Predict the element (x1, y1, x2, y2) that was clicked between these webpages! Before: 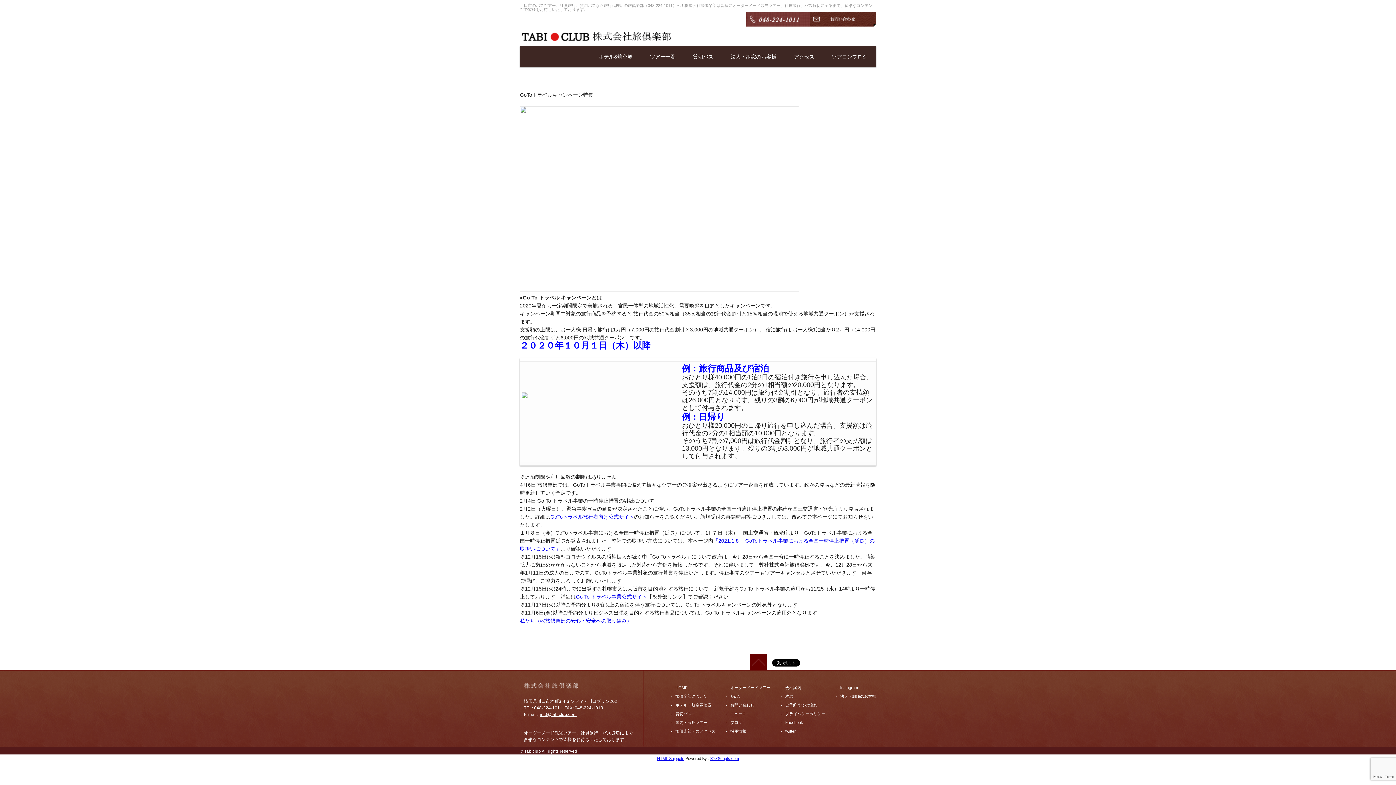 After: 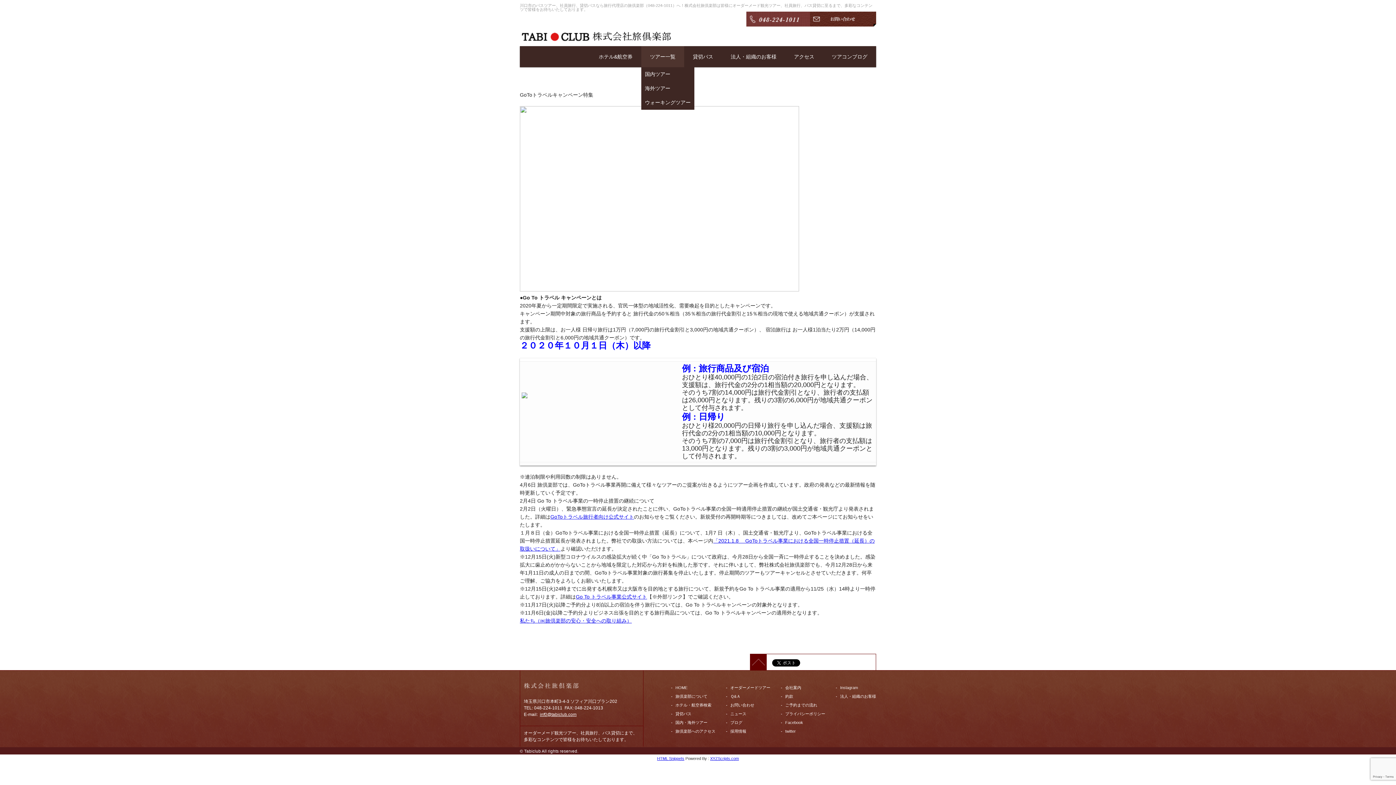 Action: bbox: (641, 46, 684, 67) label: ツアー一覧